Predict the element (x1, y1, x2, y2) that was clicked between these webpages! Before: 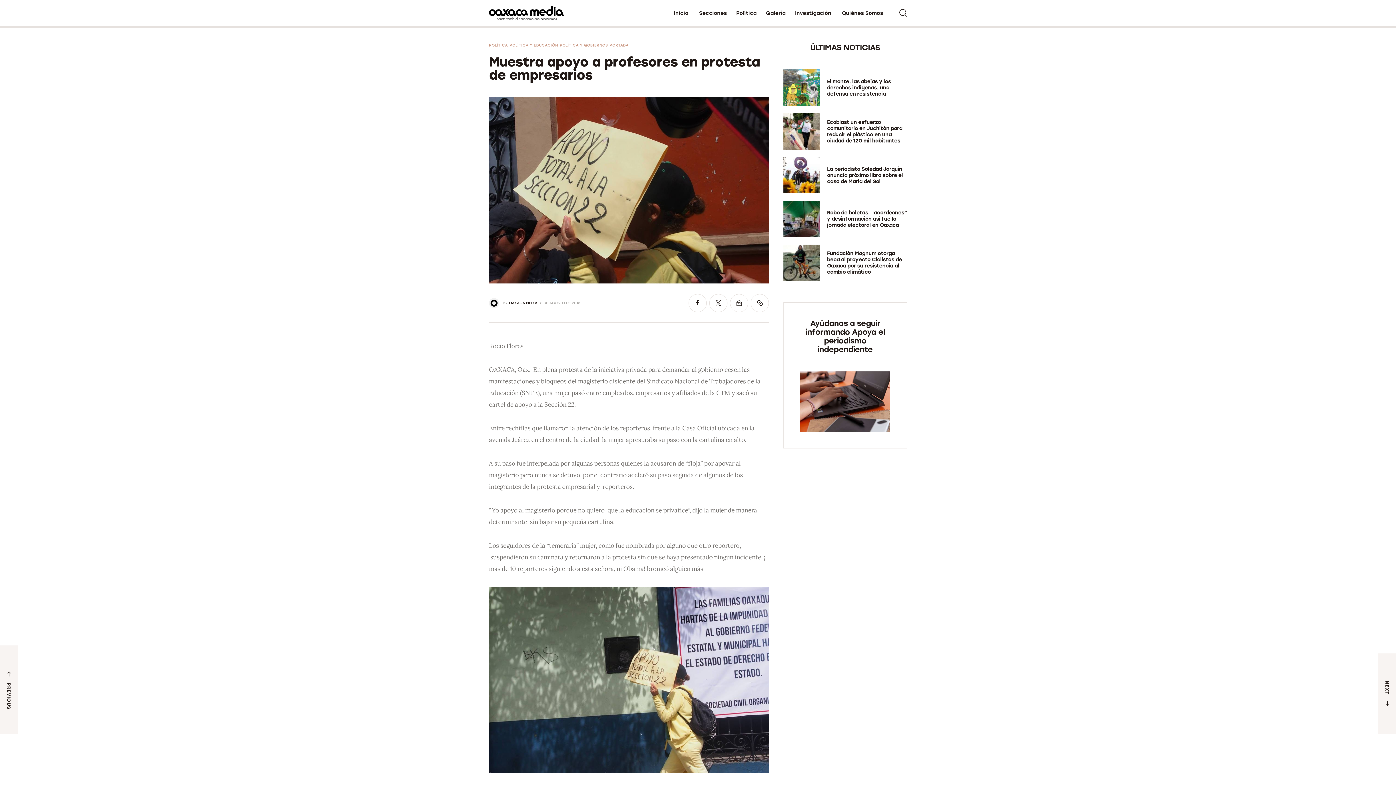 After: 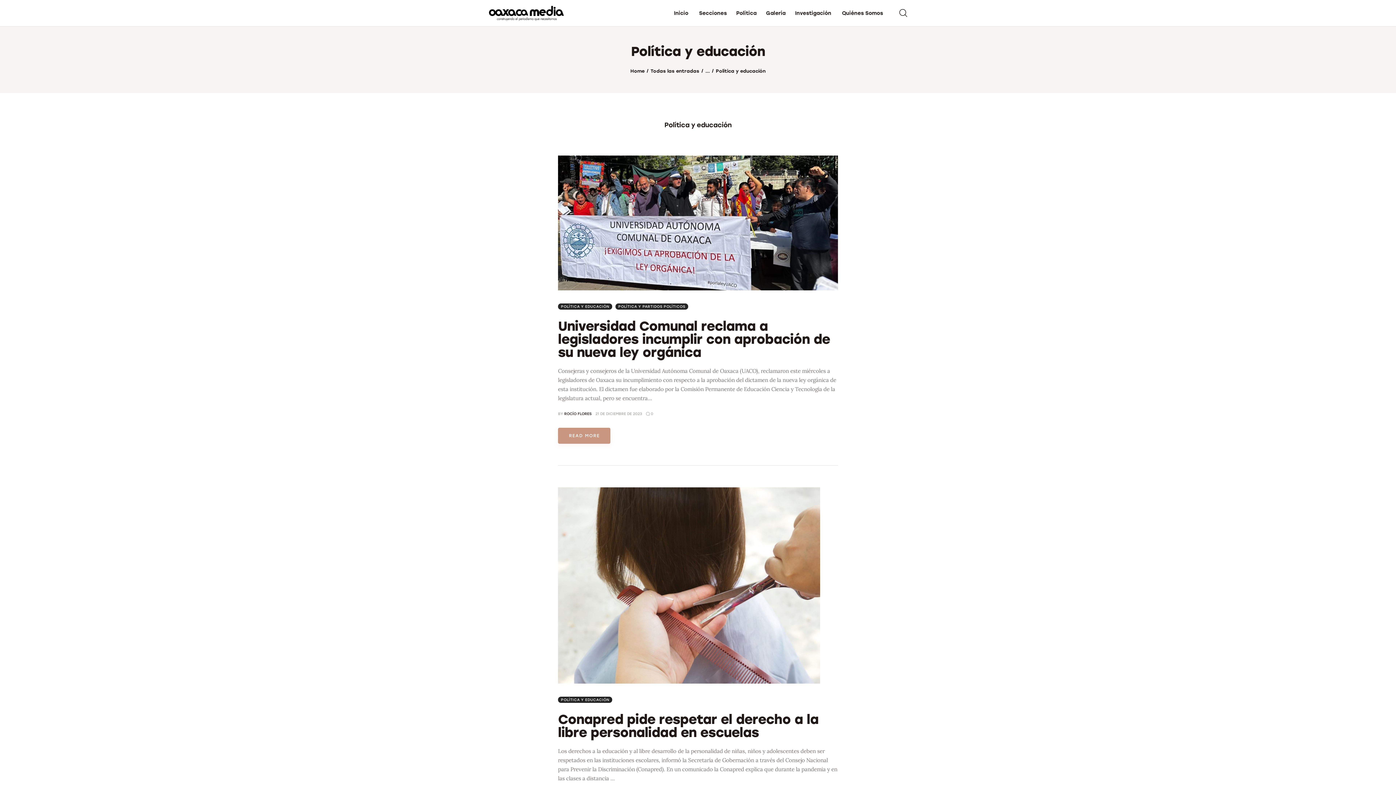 Action: bbox: (509, 43, 558, 47) label: POLÍTICA Y EDUCACIÓN